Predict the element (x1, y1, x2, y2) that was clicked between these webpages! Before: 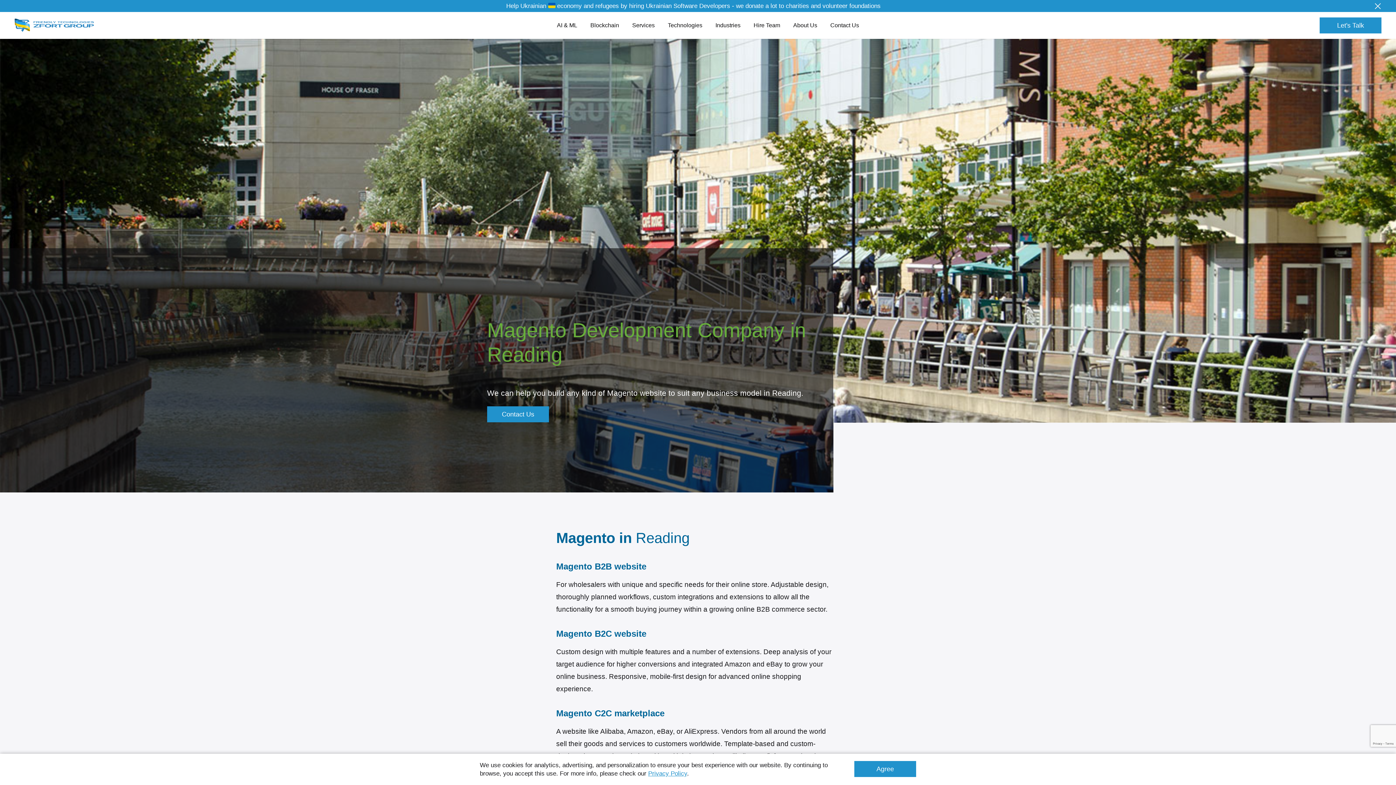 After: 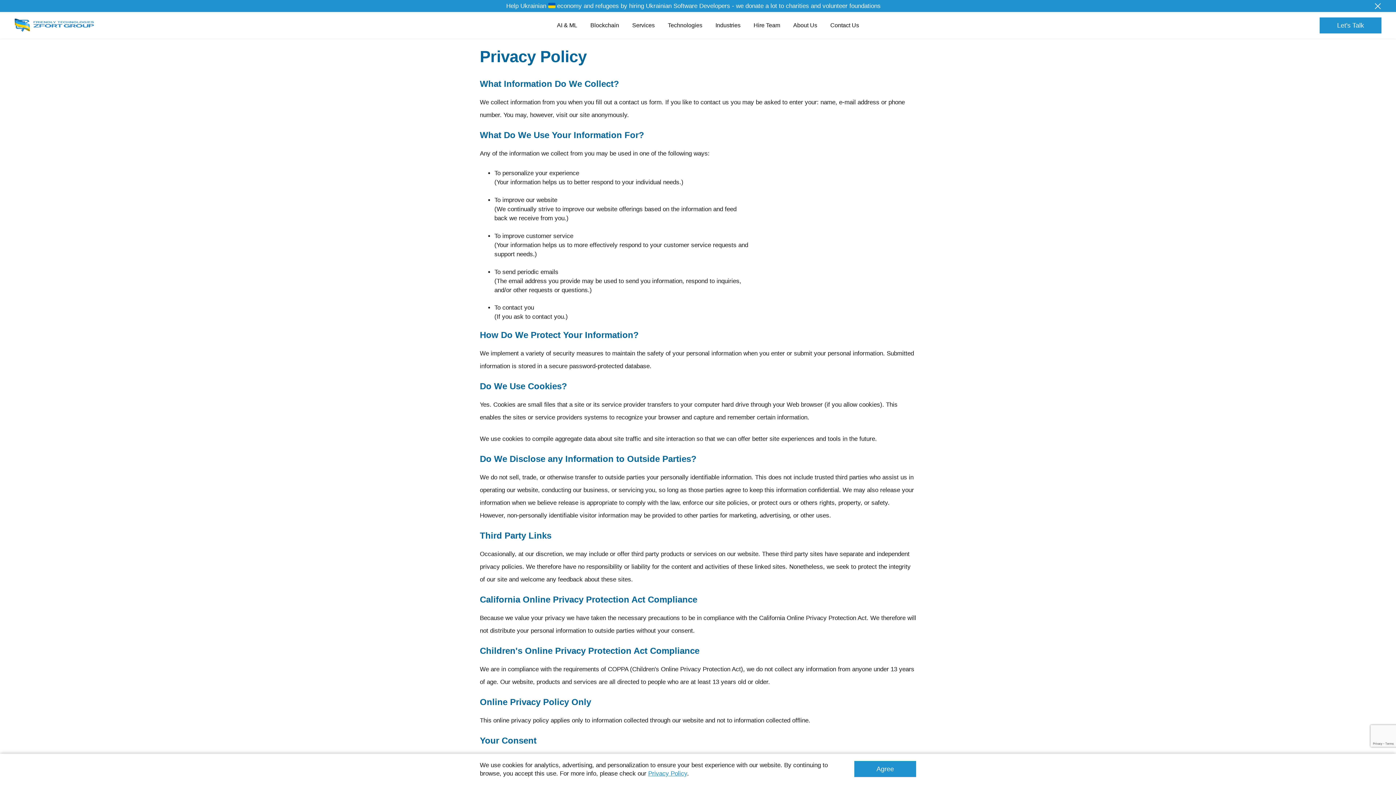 Action: bbox: (648, 770, 687, 777) label: Privacy Policy